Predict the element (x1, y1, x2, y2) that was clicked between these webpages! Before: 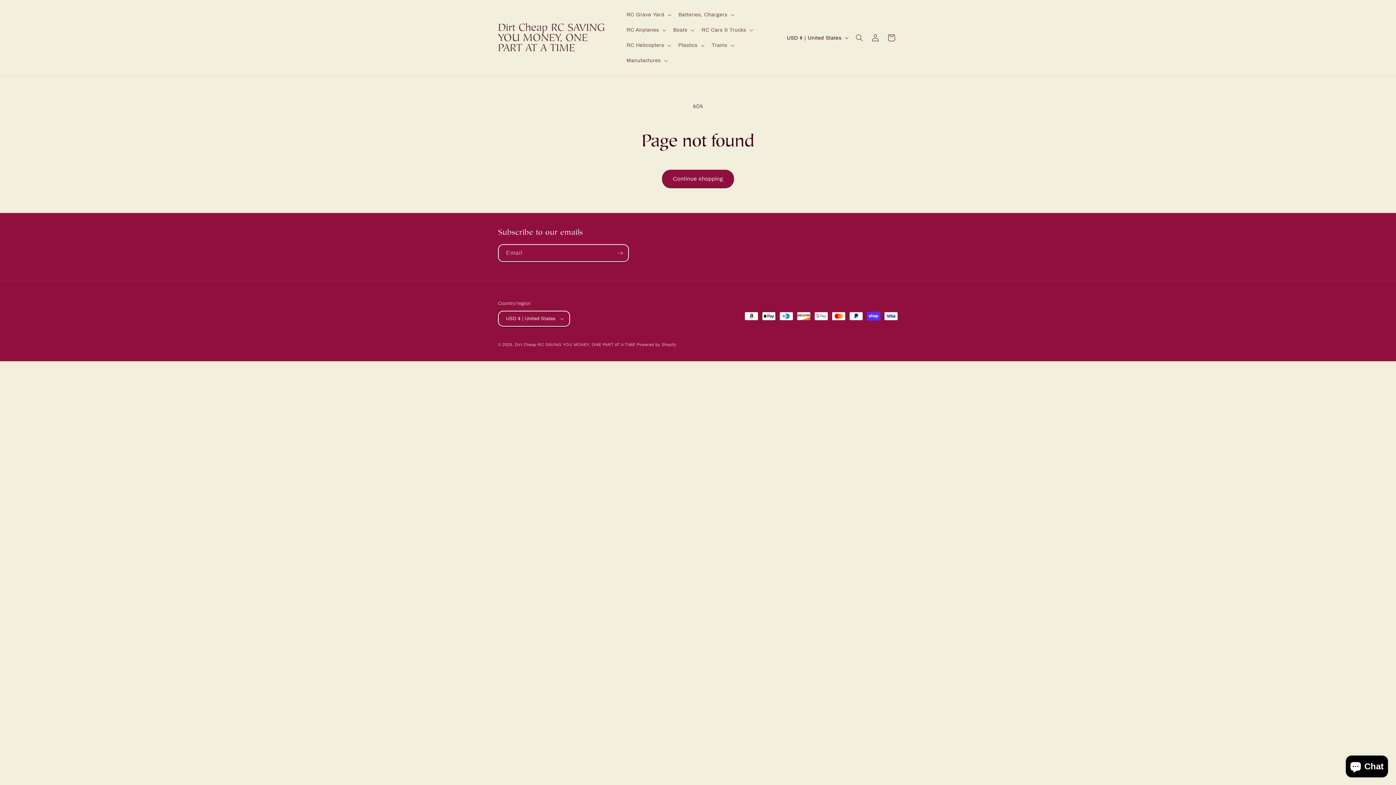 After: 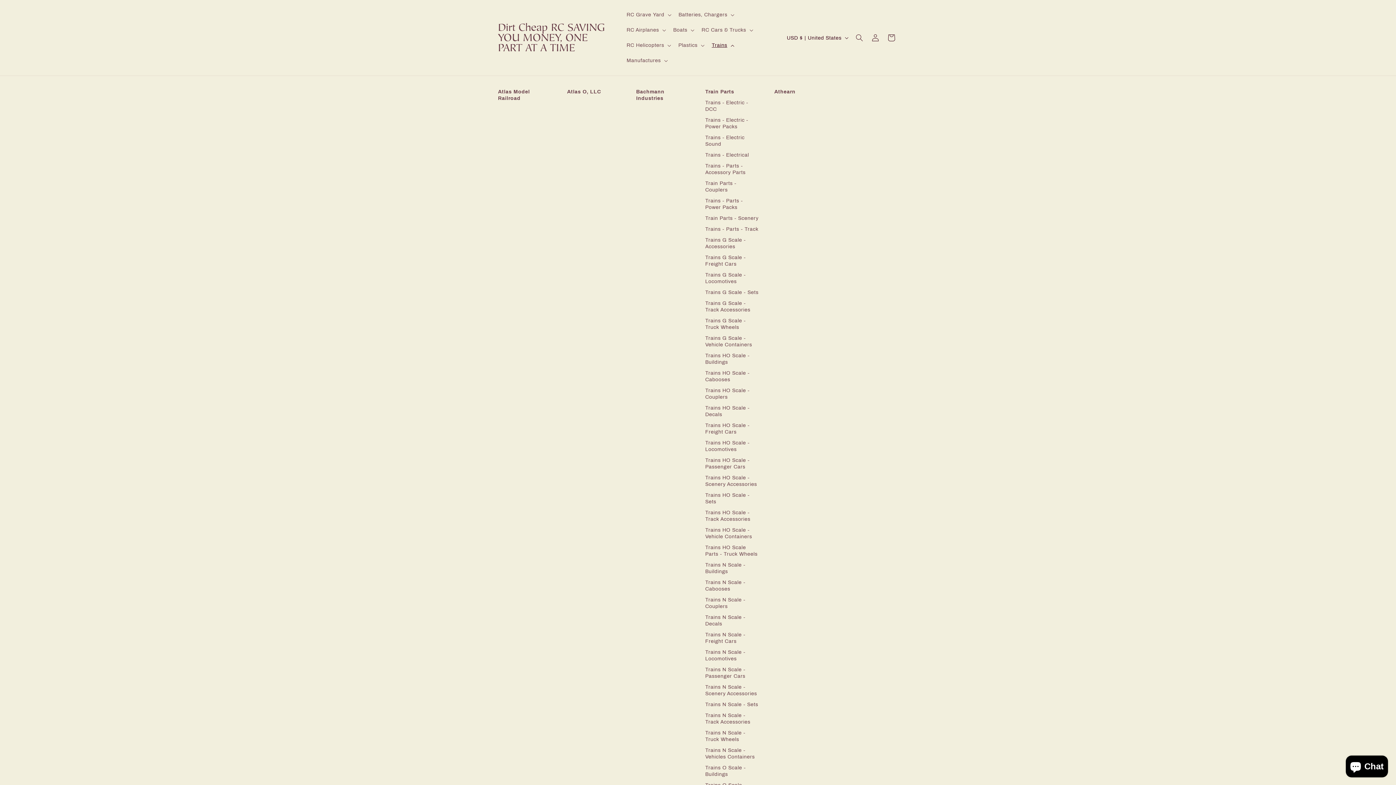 Action: label: Trains bbox: (707, 37, 737, 53)